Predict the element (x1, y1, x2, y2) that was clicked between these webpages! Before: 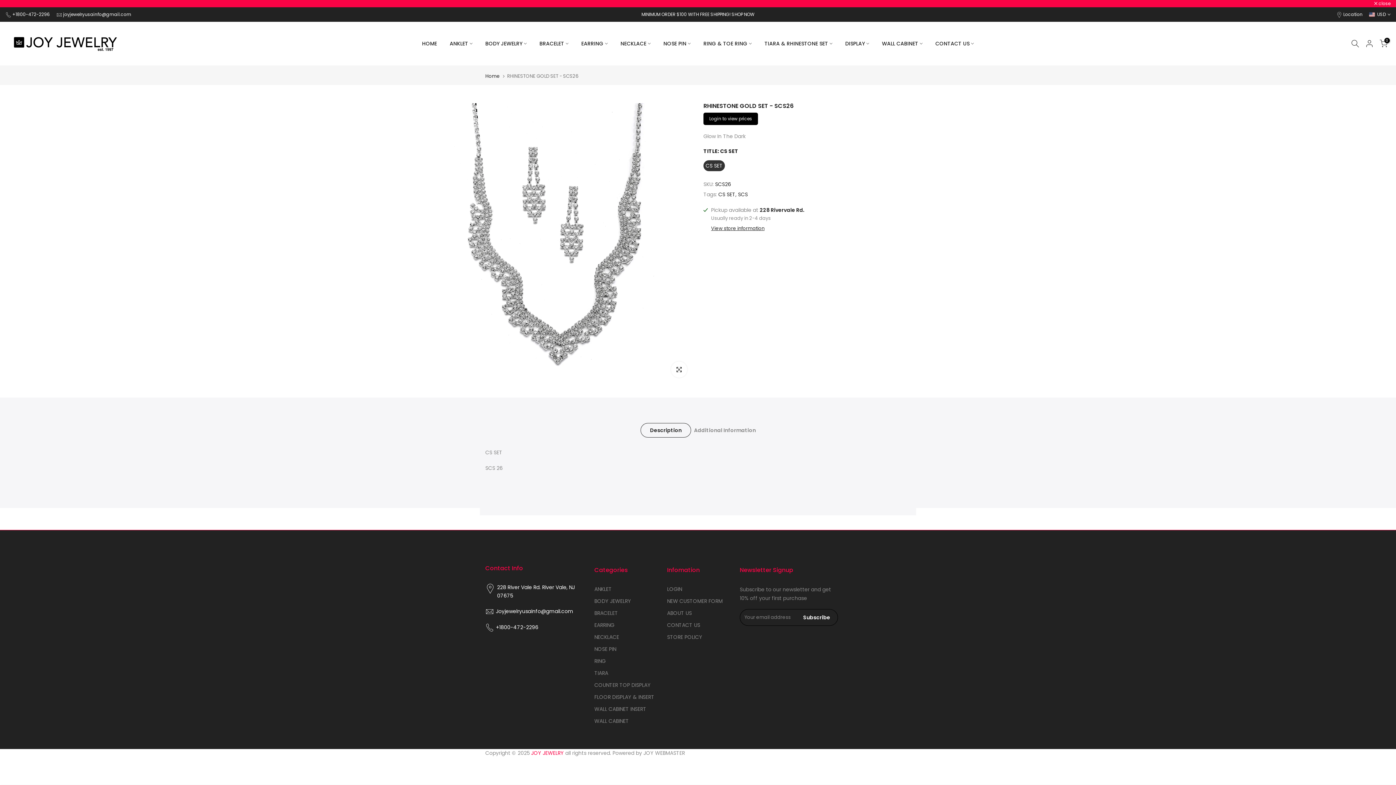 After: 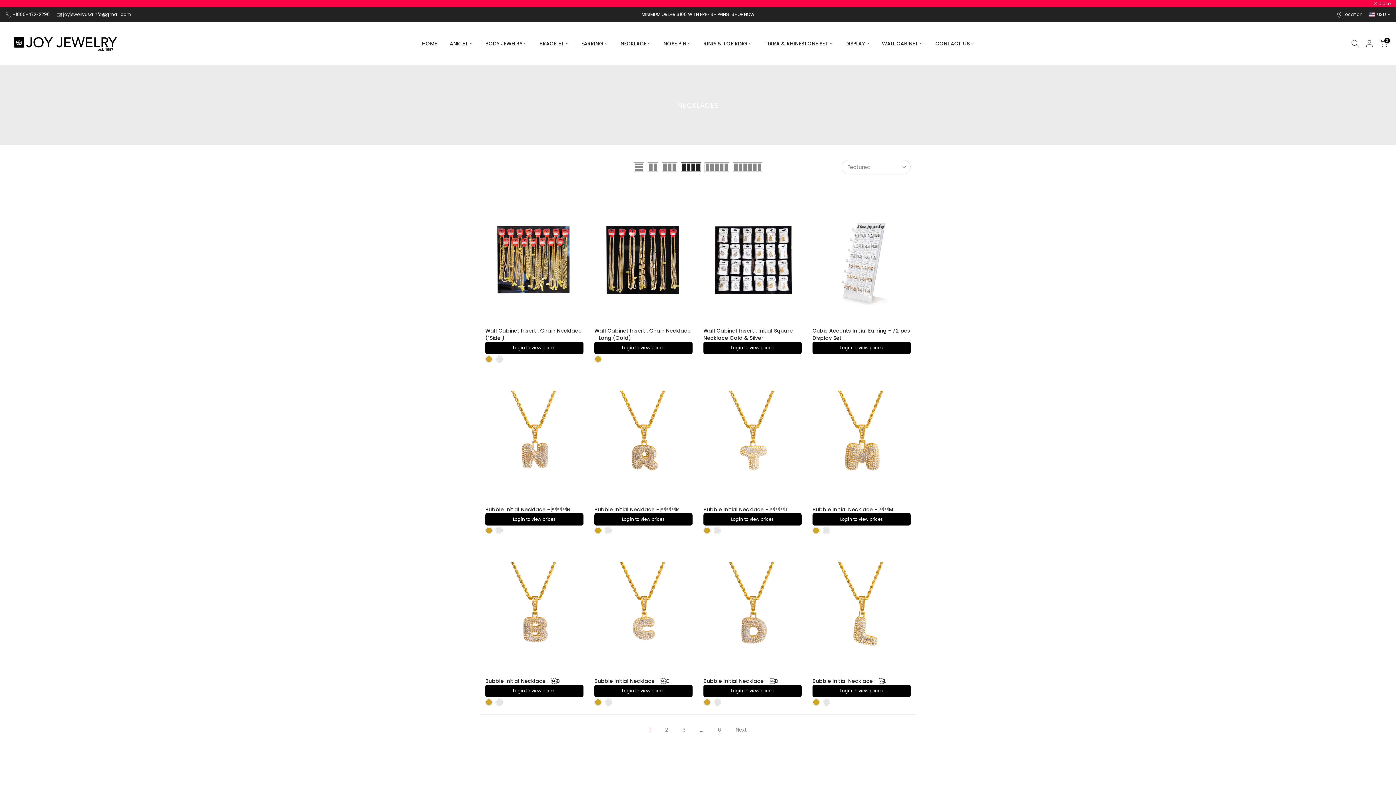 Action: label: NECKLACE bbox: (614, 39, 657, 48)